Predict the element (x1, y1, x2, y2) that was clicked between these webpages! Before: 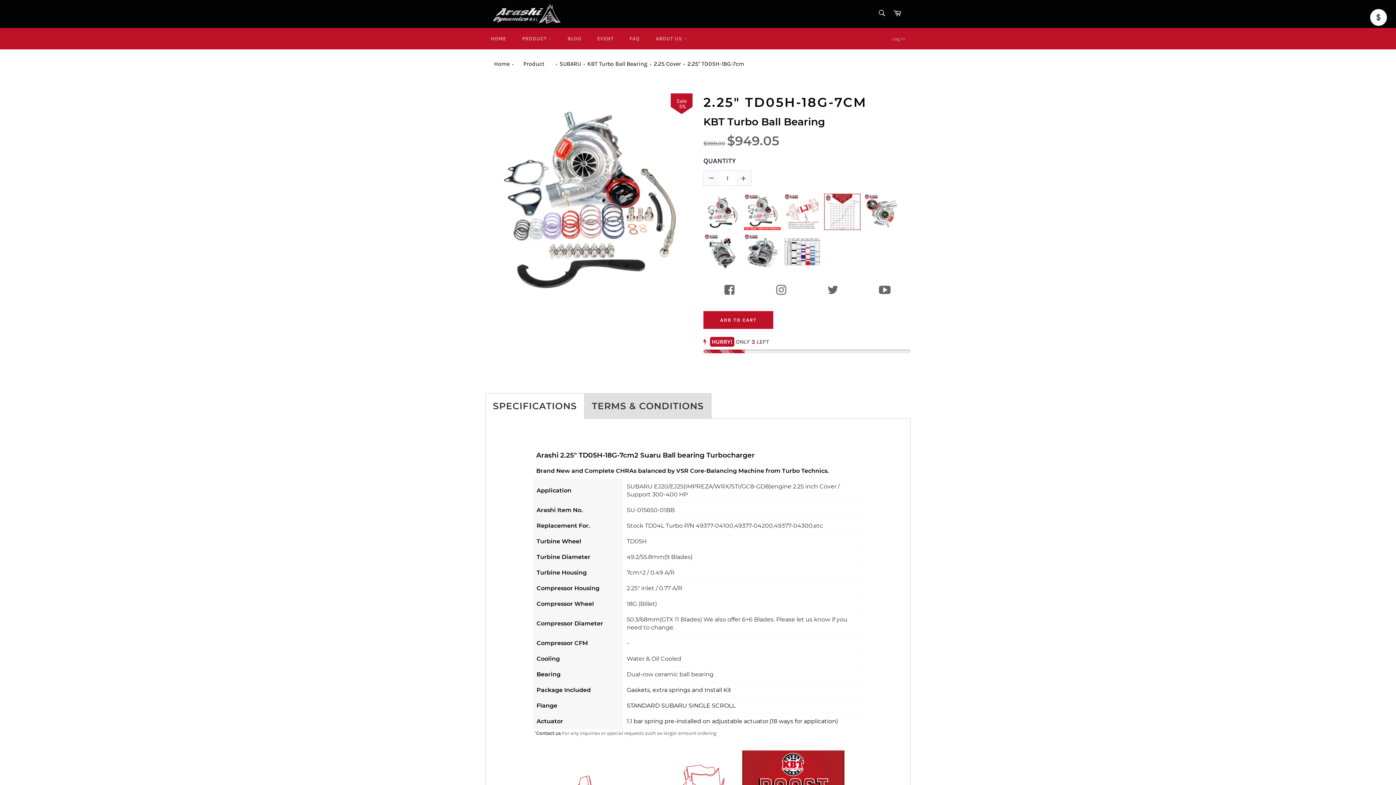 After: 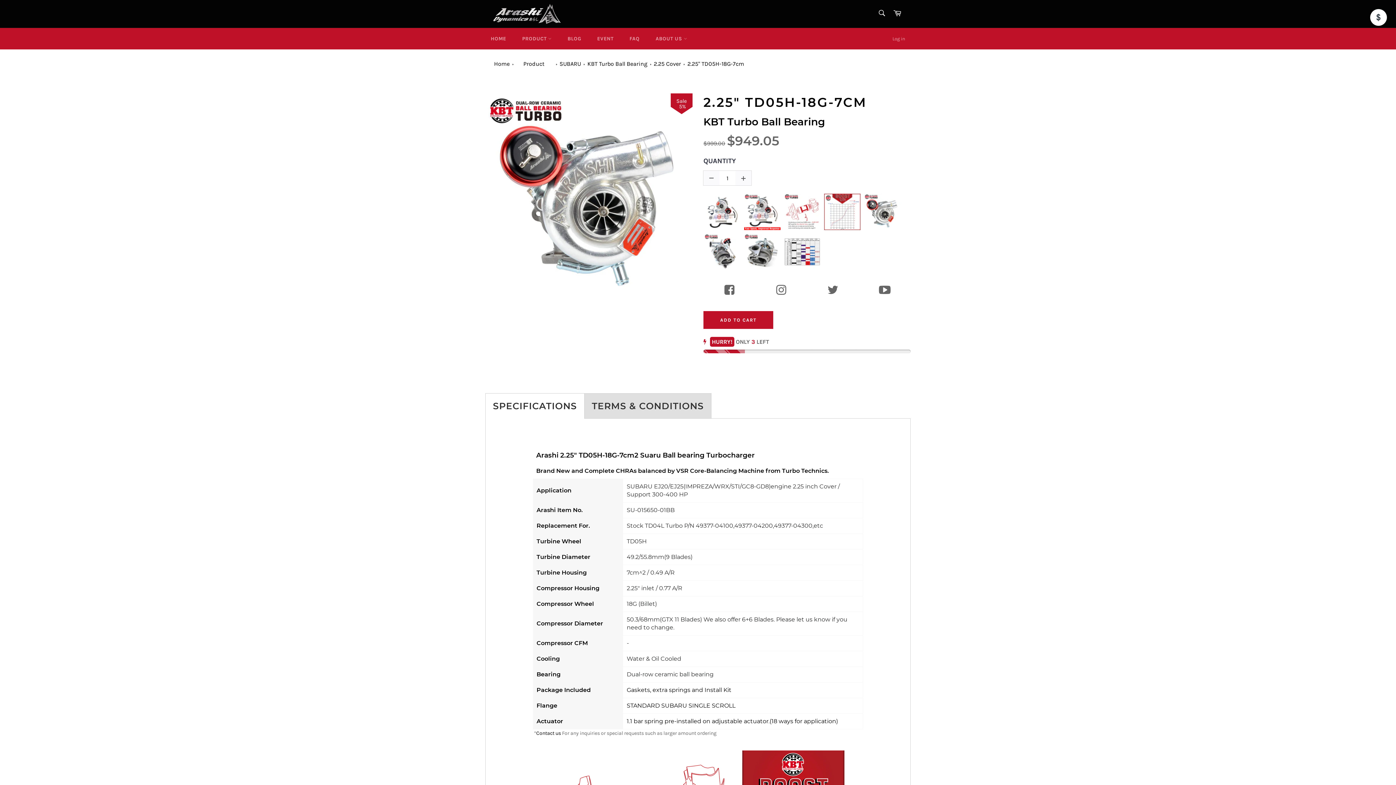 Action: bbox: (864, 193, 902, 232)